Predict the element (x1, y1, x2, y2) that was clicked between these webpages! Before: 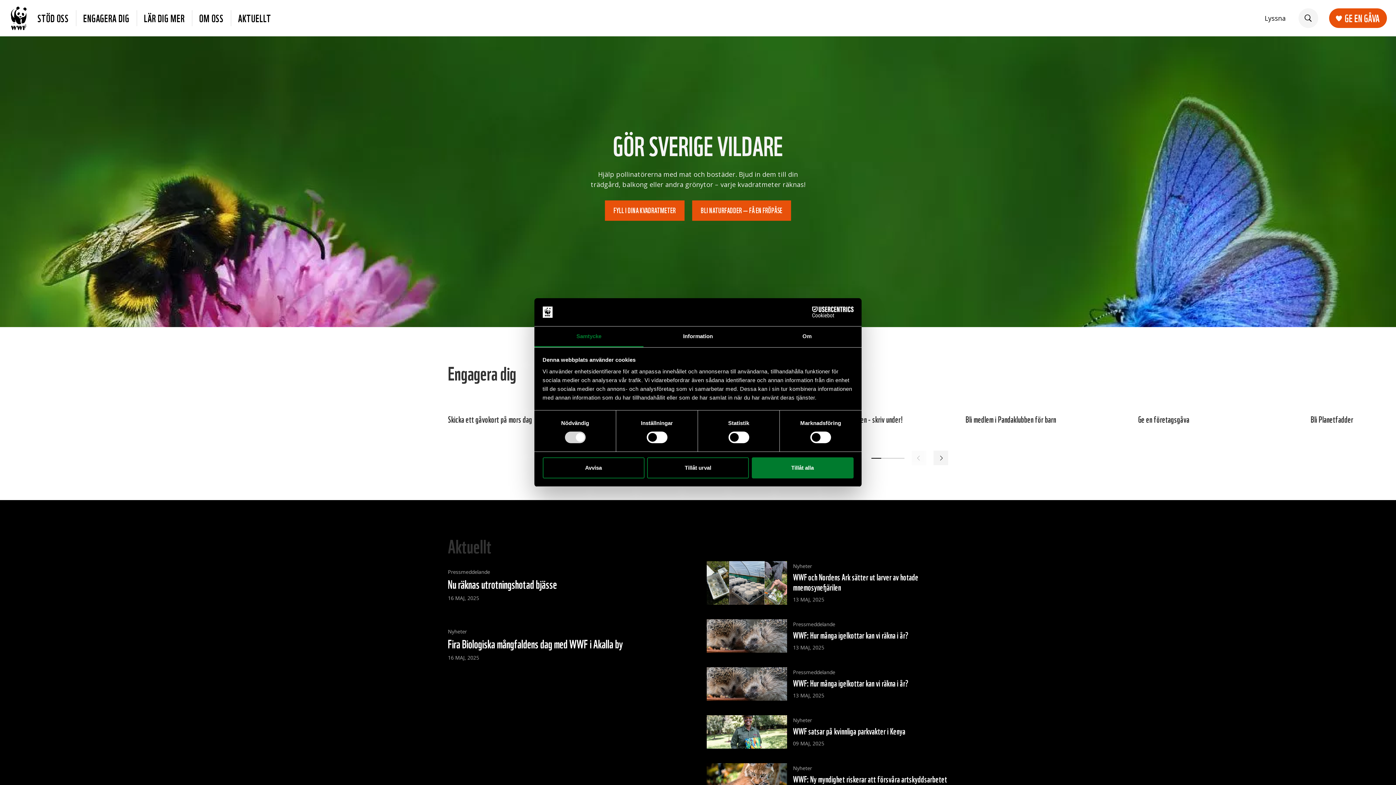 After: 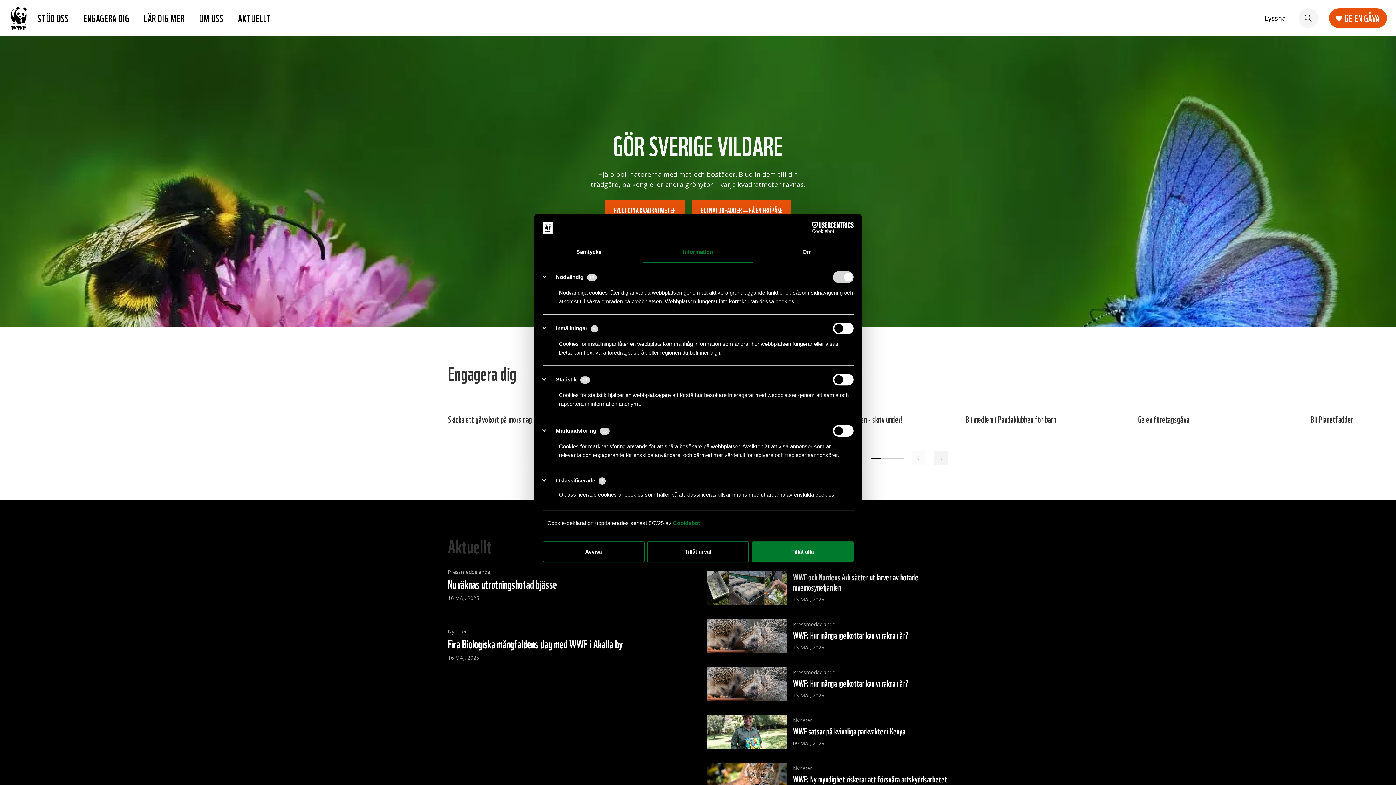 Action: bbox: (643, 326, 752, 347) label: Information